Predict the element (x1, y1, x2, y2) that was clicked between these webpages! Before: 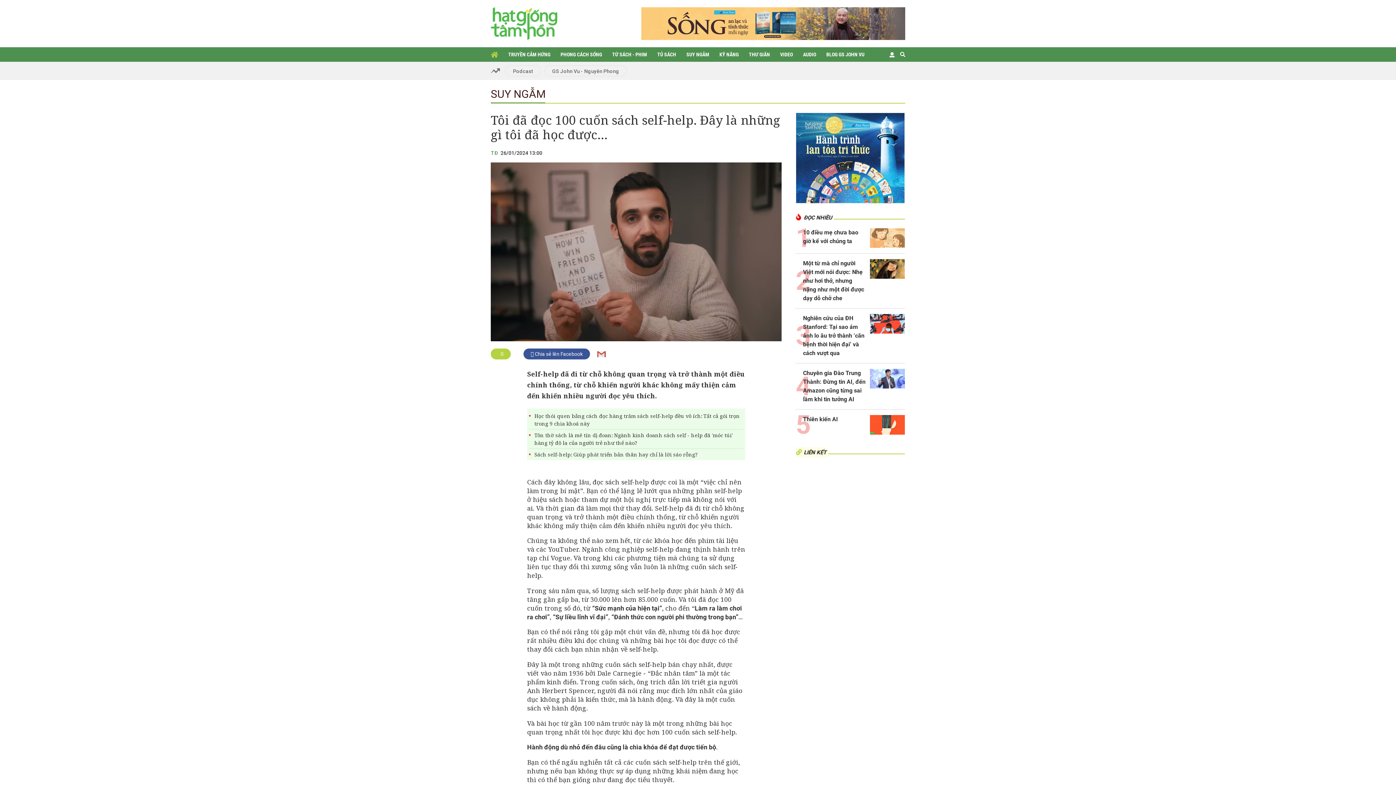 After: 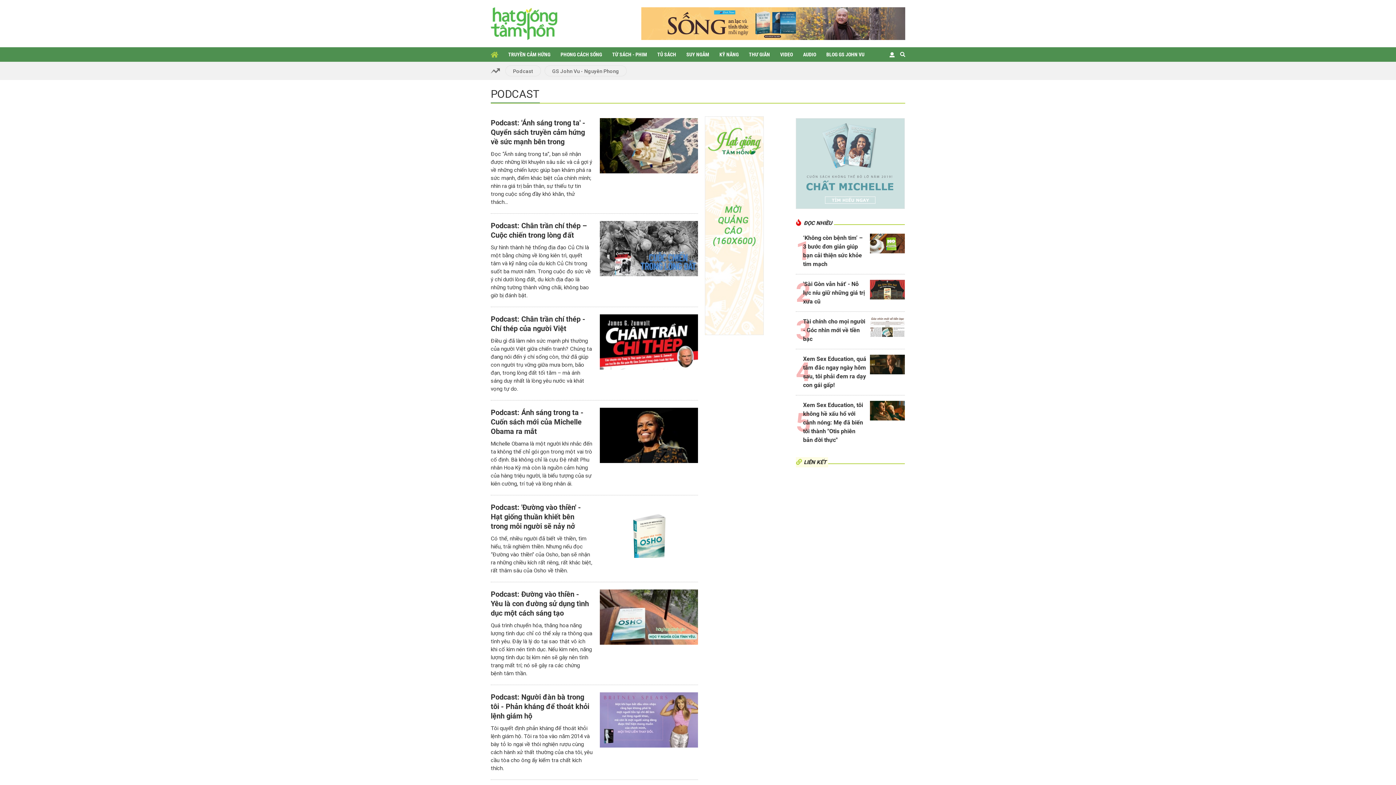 Action: label: Podcast bbox: (505, 65, 541, 76)